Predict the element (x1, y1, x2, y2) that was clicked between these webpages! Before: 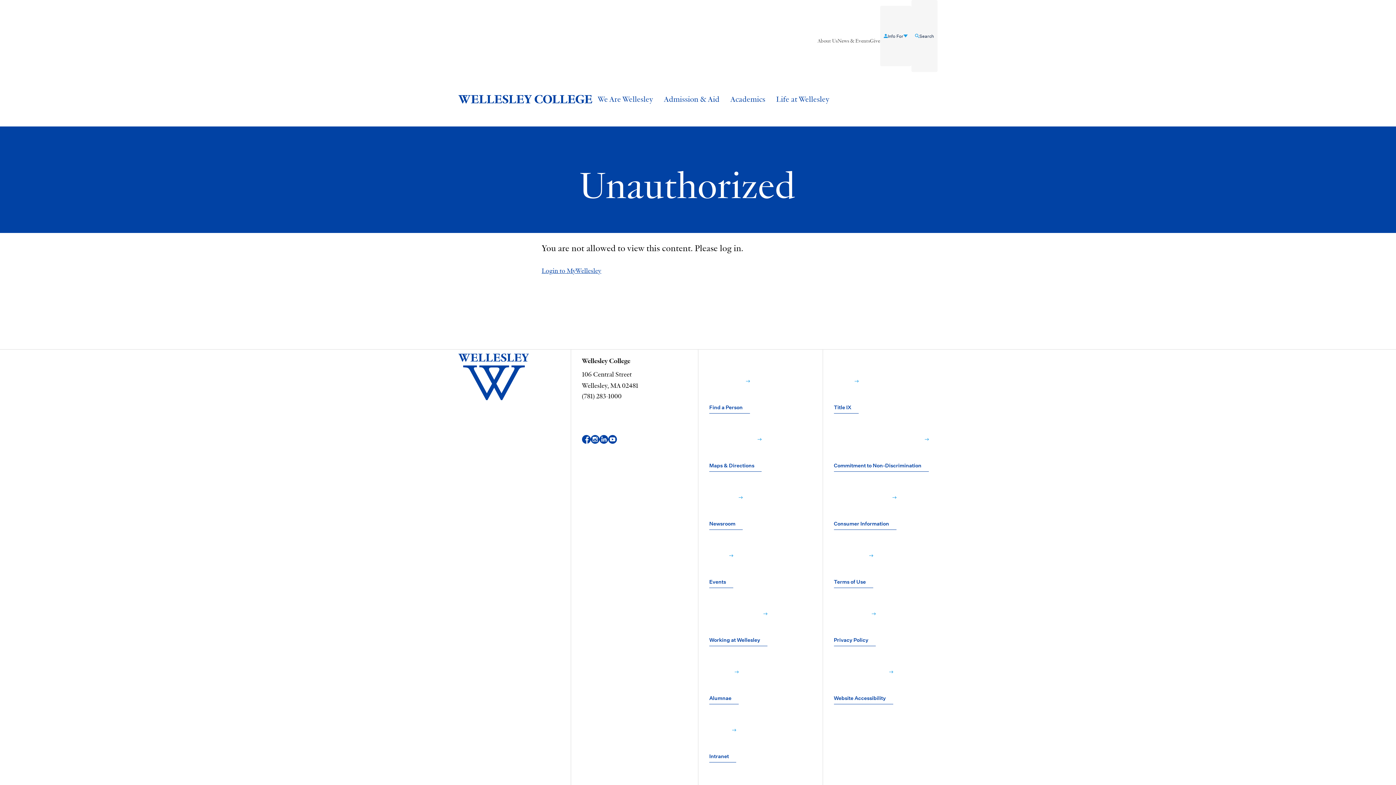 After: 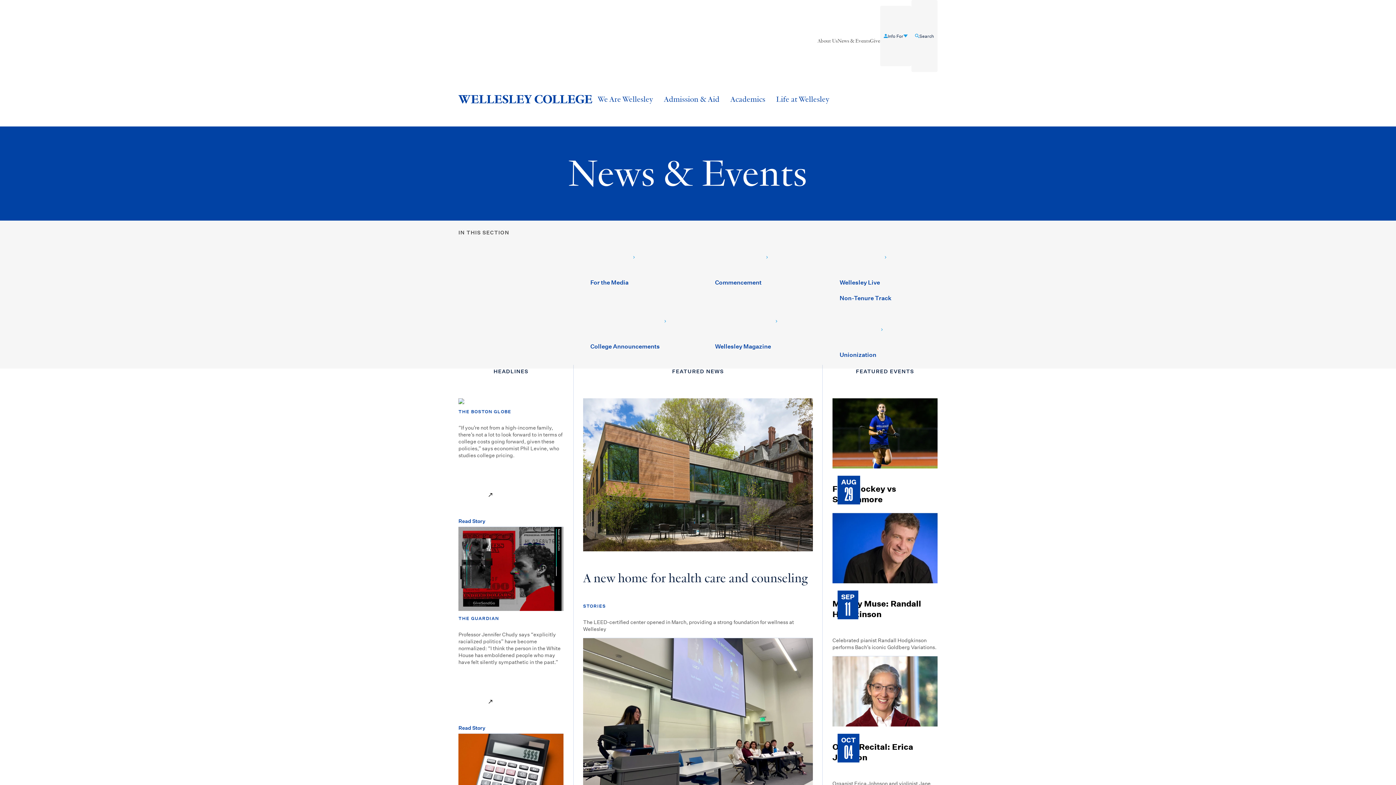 Action: bbox: (837, 5, 870, 77) label: News & Events